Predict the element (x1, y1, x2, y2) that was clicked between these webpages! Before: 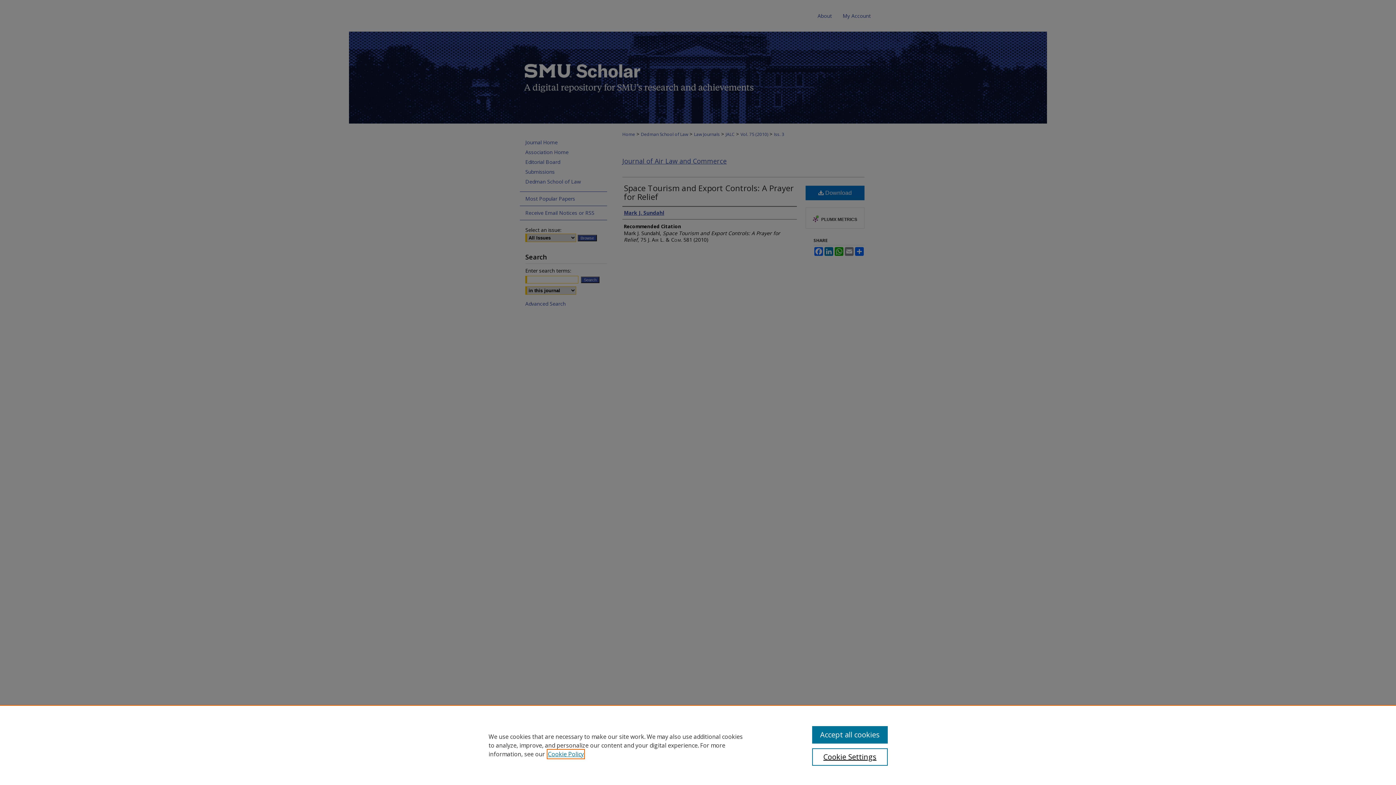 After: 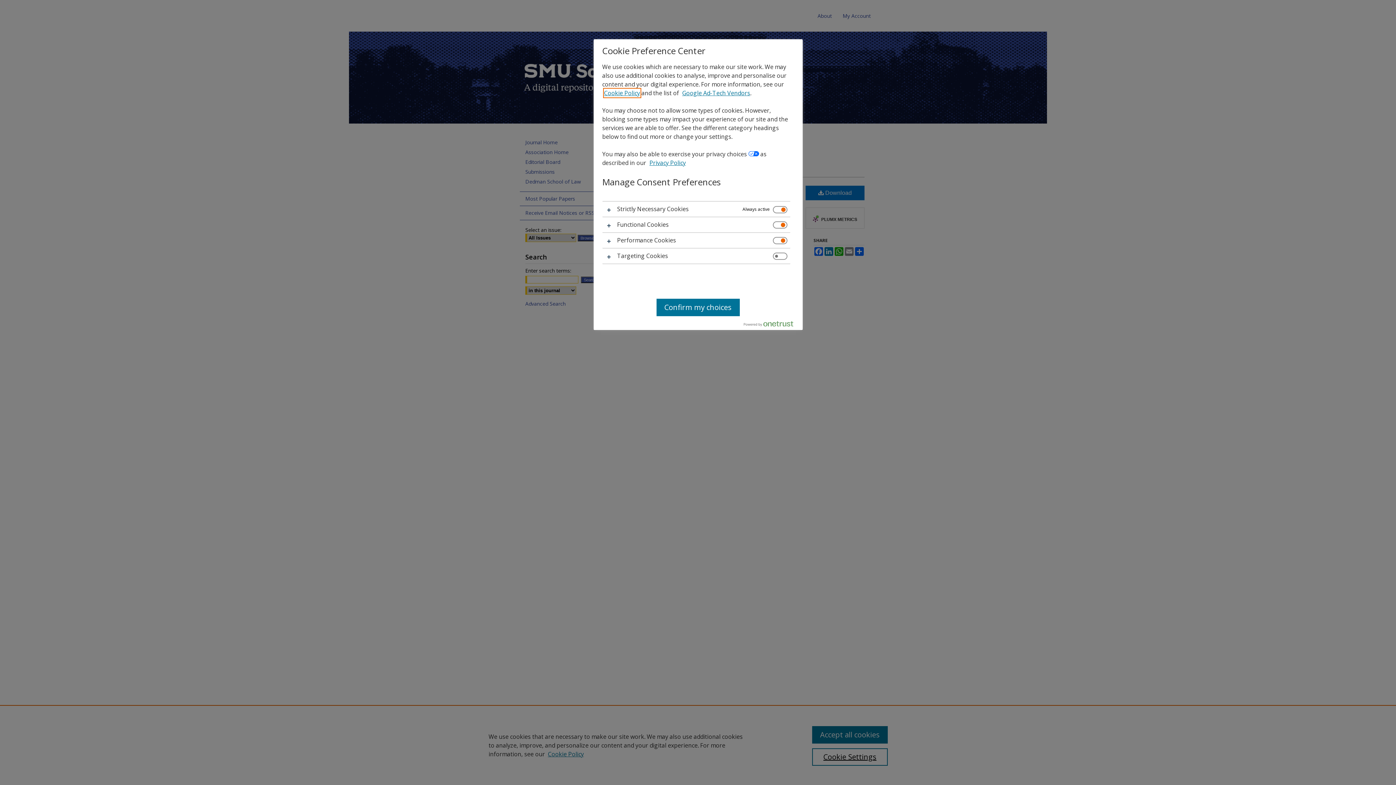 Action: bbox: (812, 748, 887, 766) label: Cookie Settings